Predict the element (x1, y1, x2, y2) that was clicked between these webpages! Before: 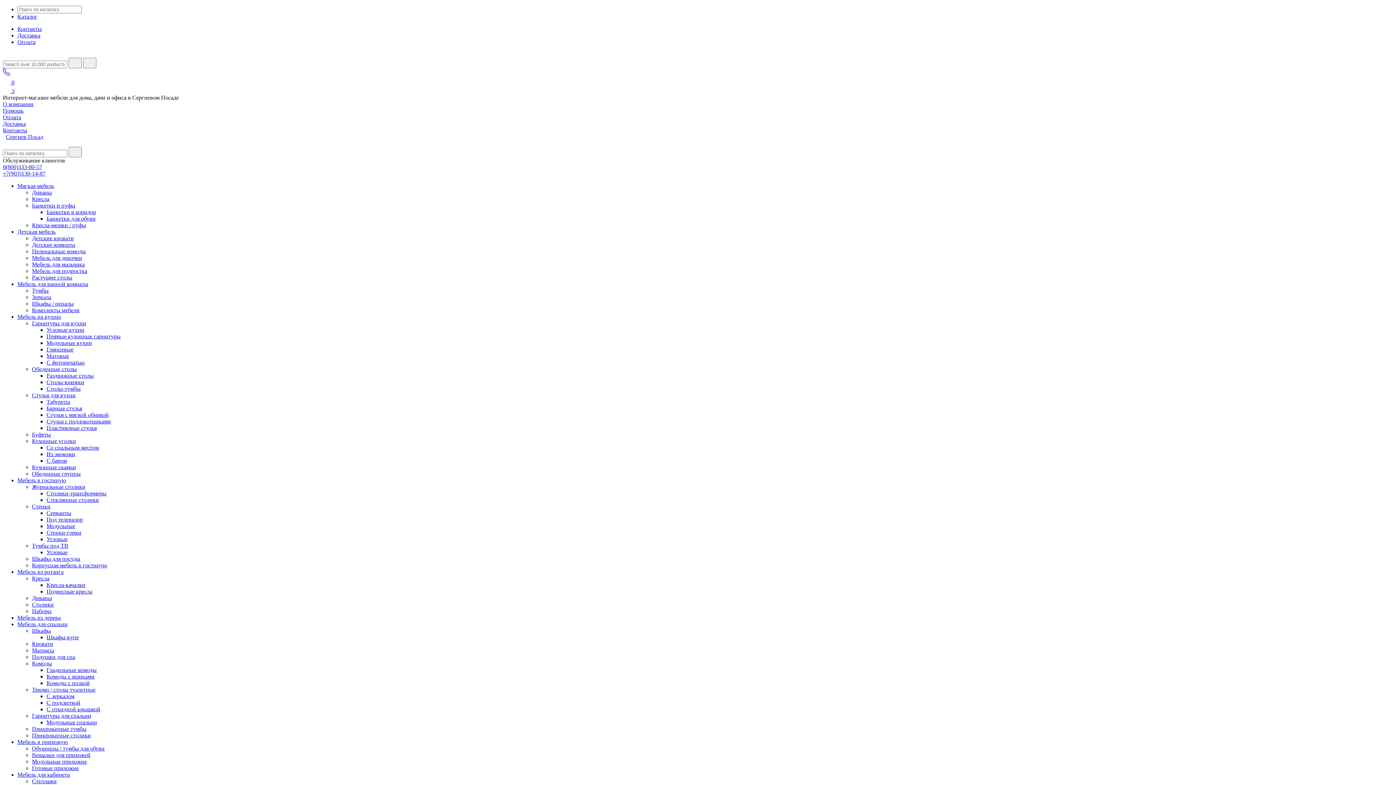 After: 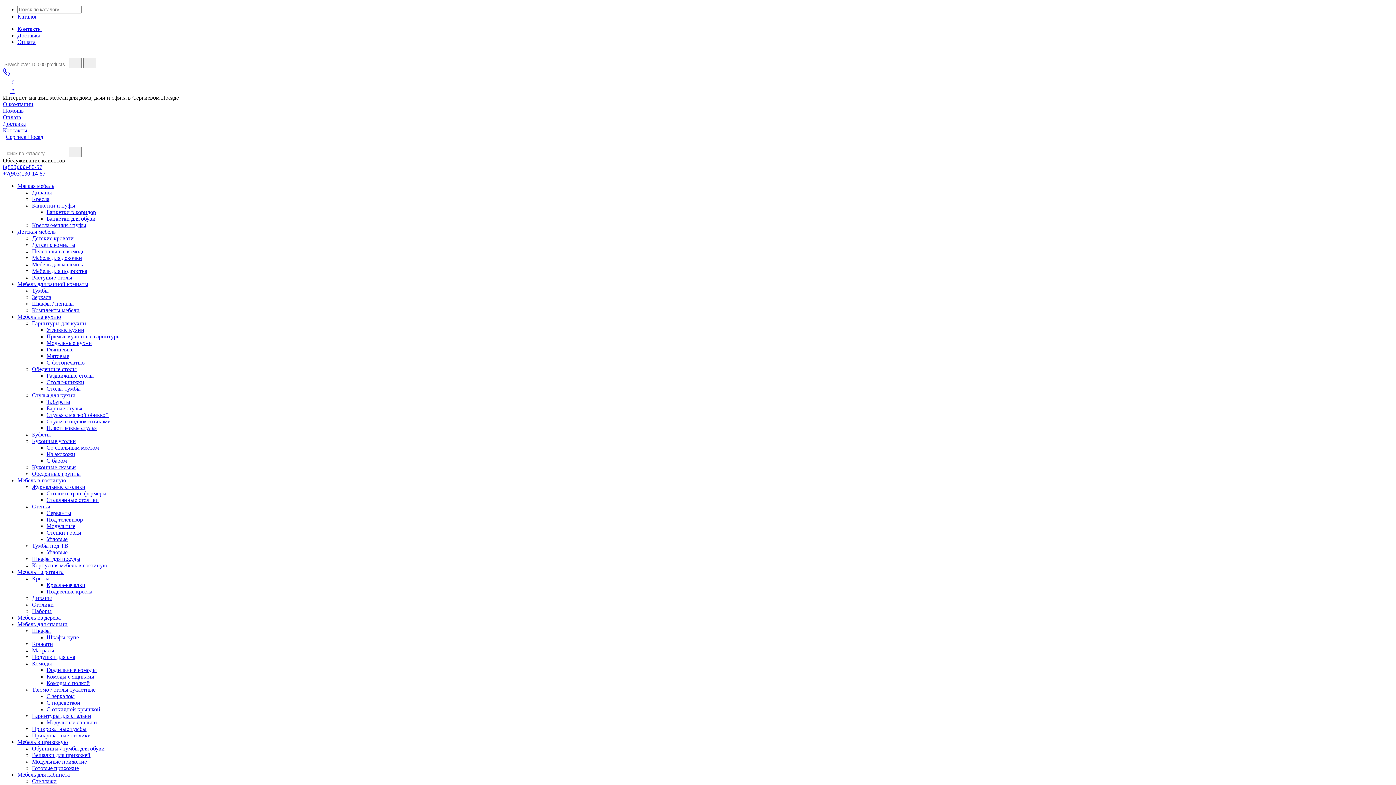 Action: bbox: (17, 32, 40, 38) label: Доставка